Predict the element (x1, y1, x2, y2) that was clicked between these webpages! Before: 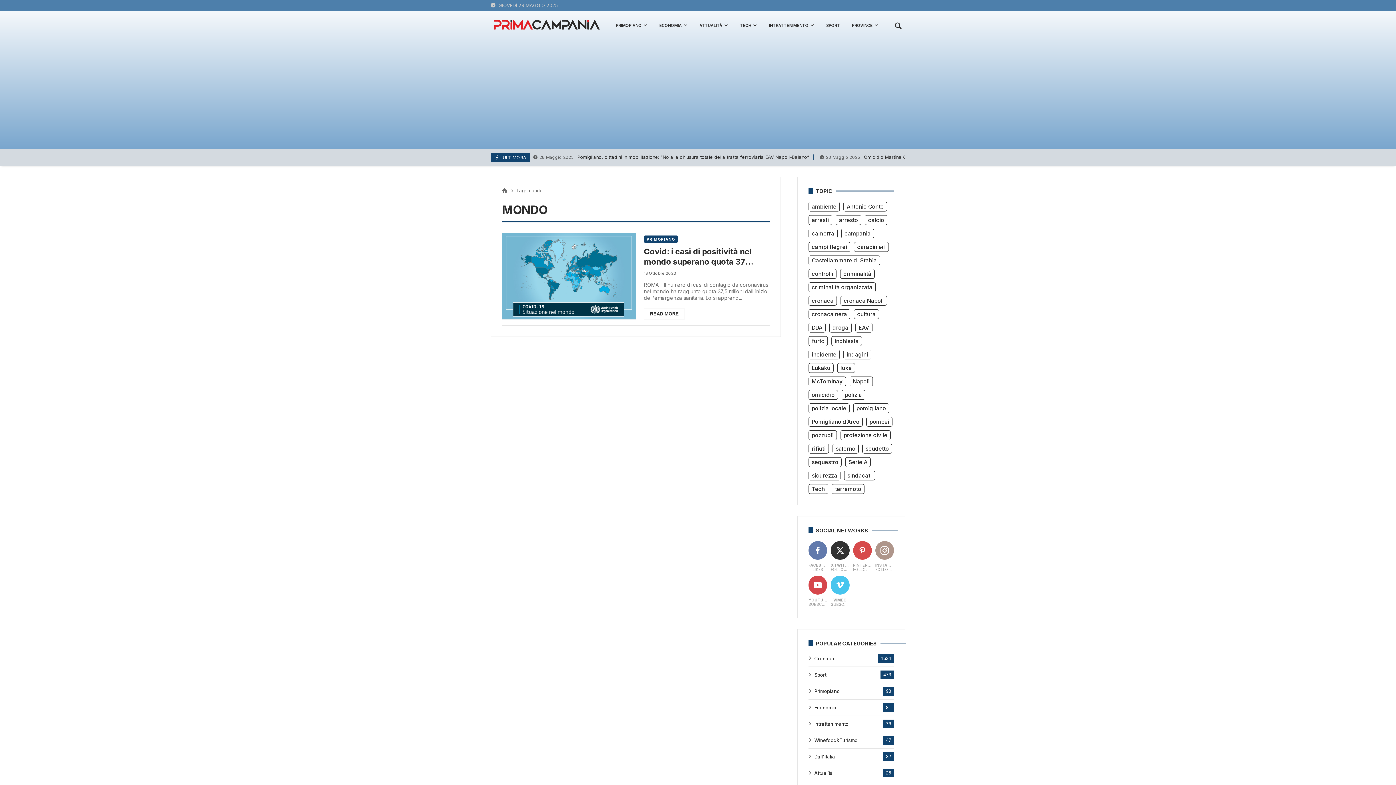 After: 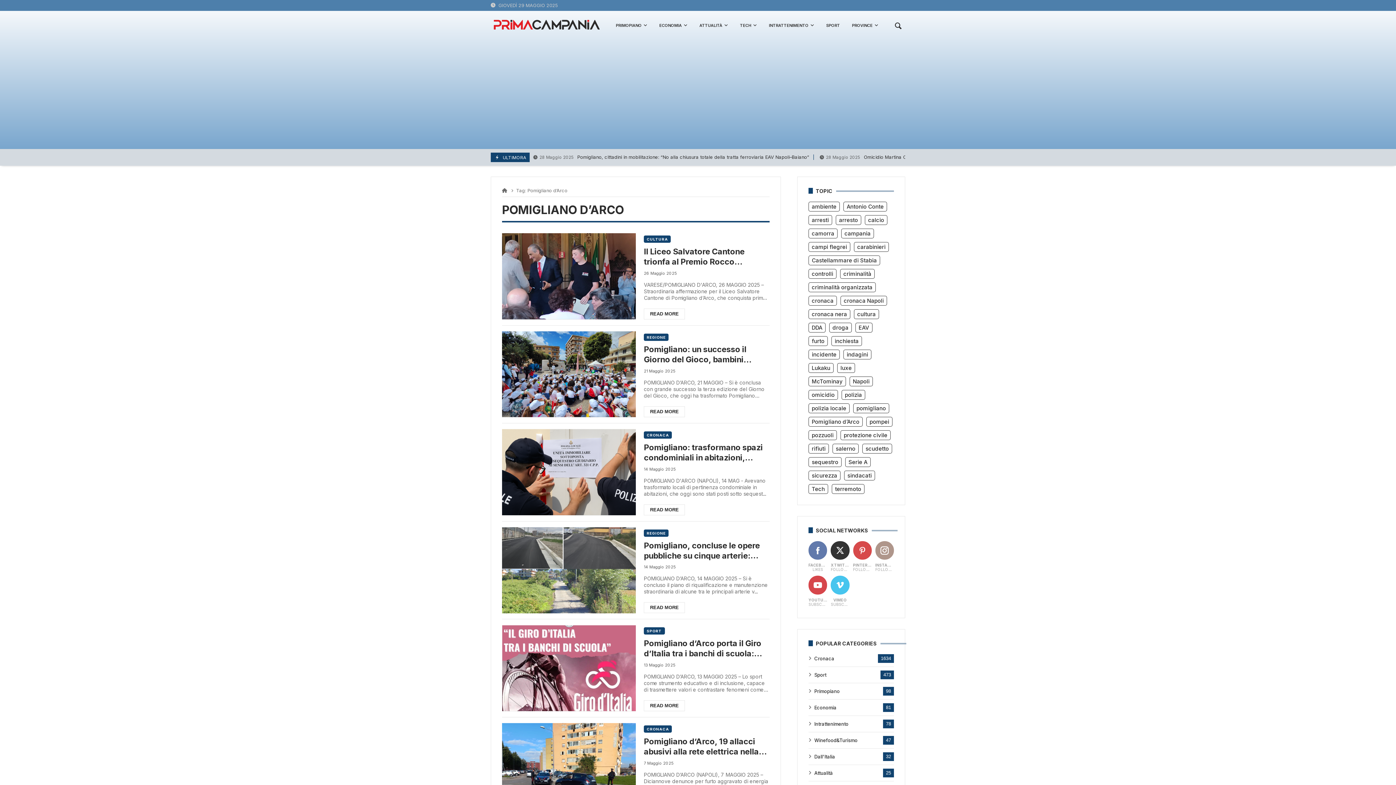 Action: label: Pomigliano d’Arco (21 elementi) bbox: (808, 417, 862, 426)